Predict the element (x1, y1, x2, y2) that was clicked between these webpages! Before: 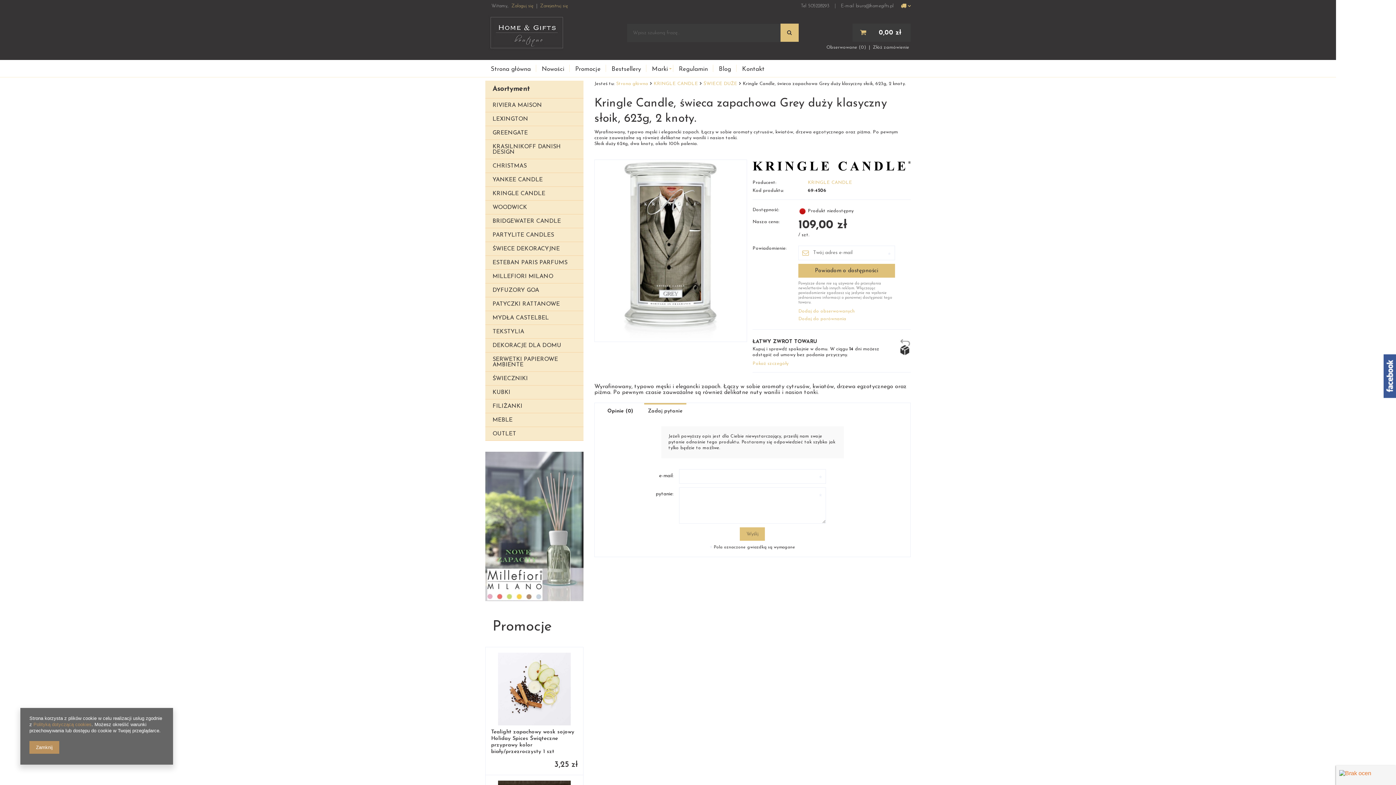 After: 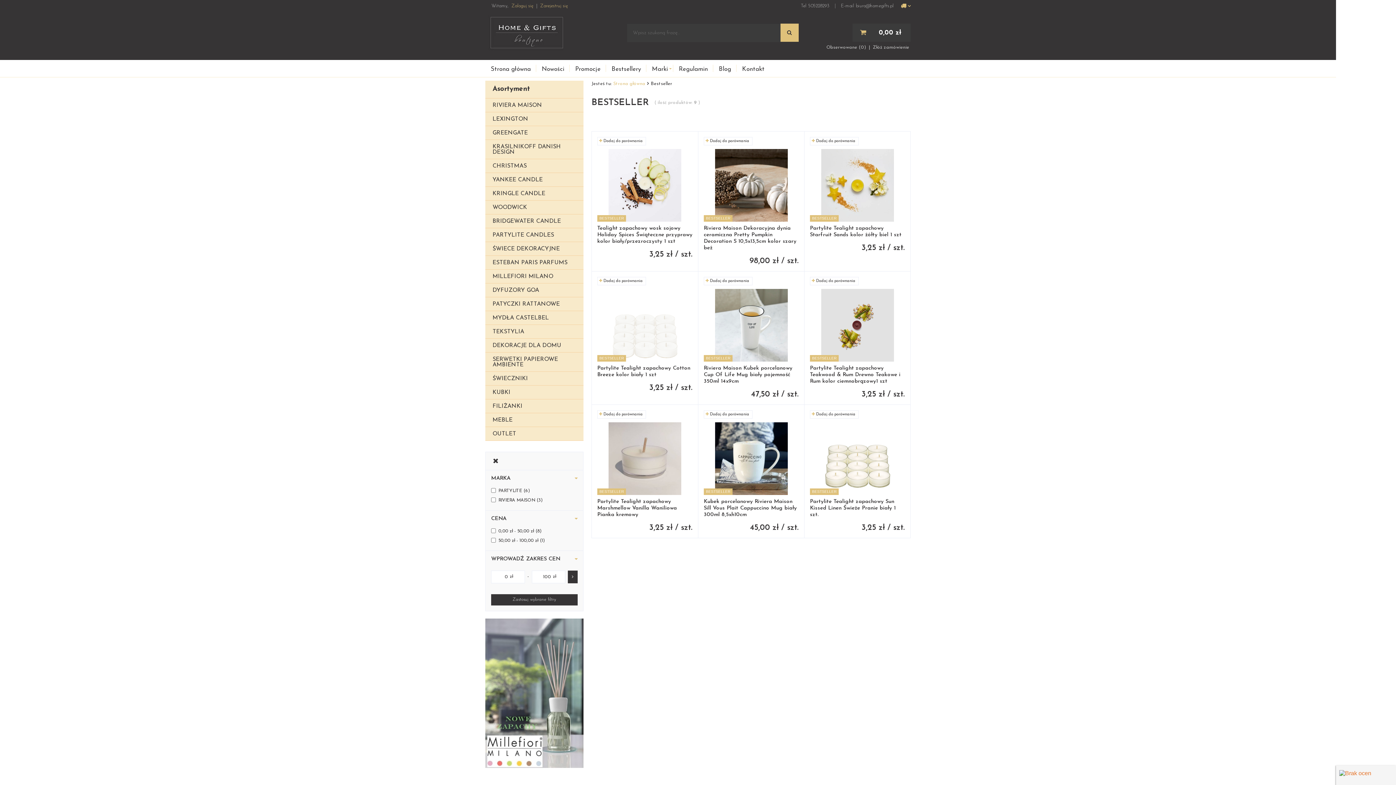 Action: bbox: (606, 62, 646, 74) label: Bestsellery